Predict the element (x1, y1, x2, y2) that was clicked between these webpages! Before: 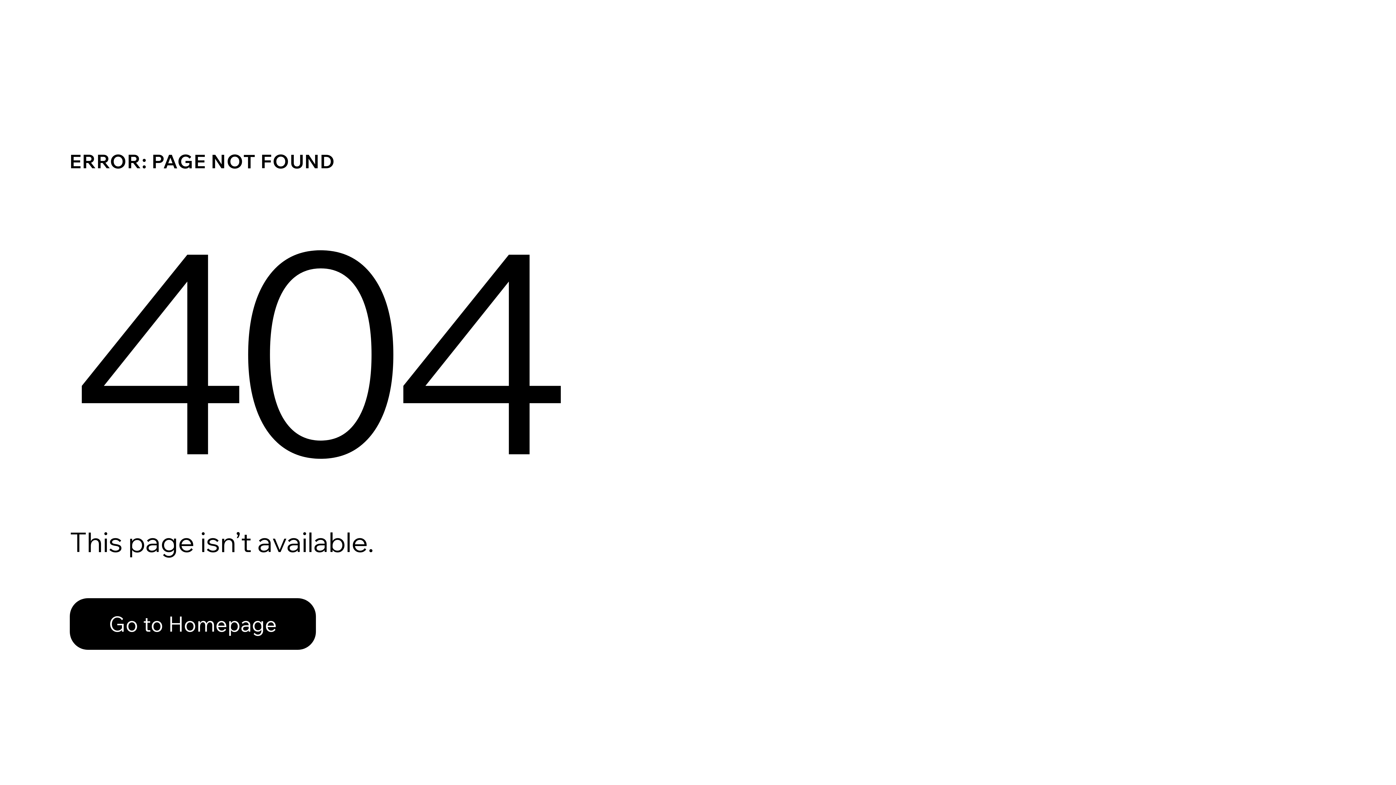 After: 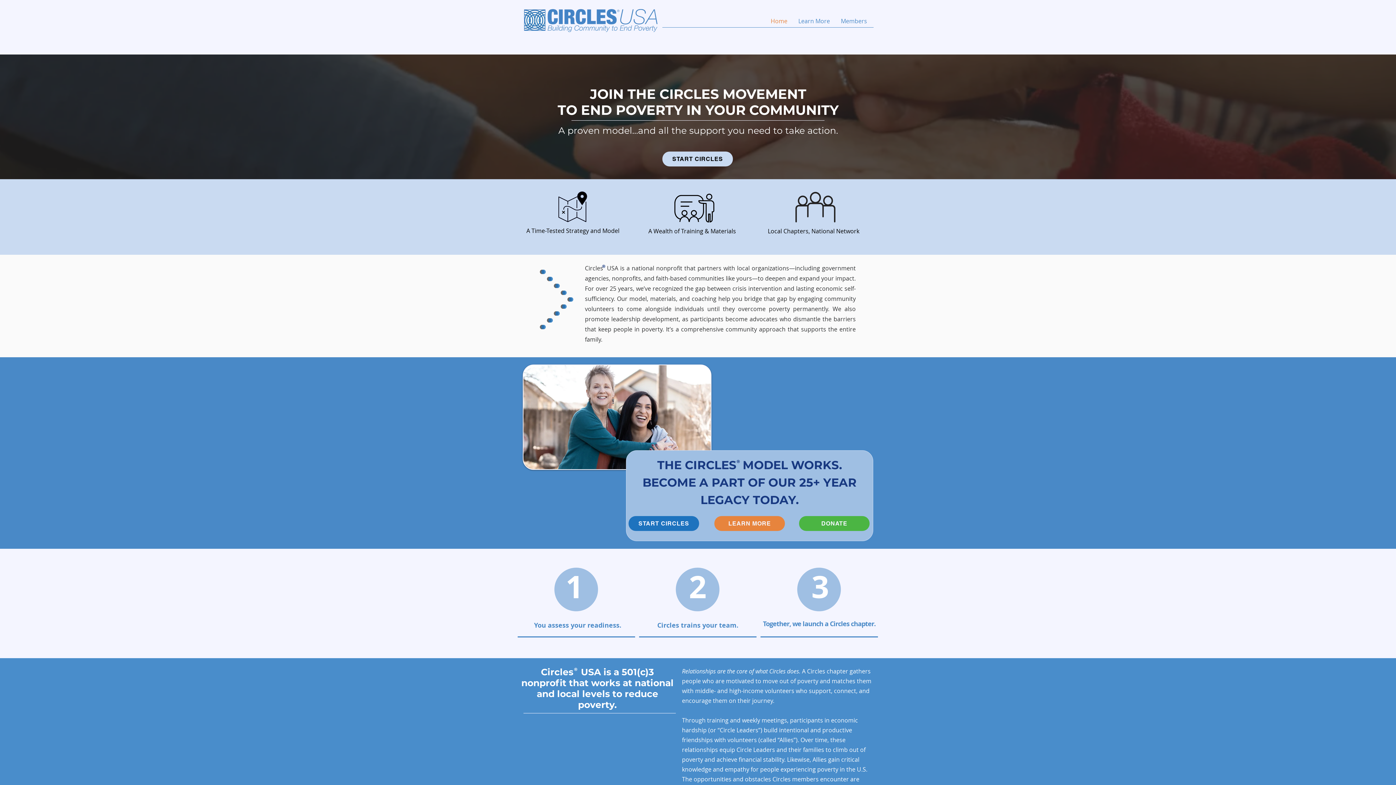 Action: bbox: (69, 582, 768, 659) label: Go to Homepage